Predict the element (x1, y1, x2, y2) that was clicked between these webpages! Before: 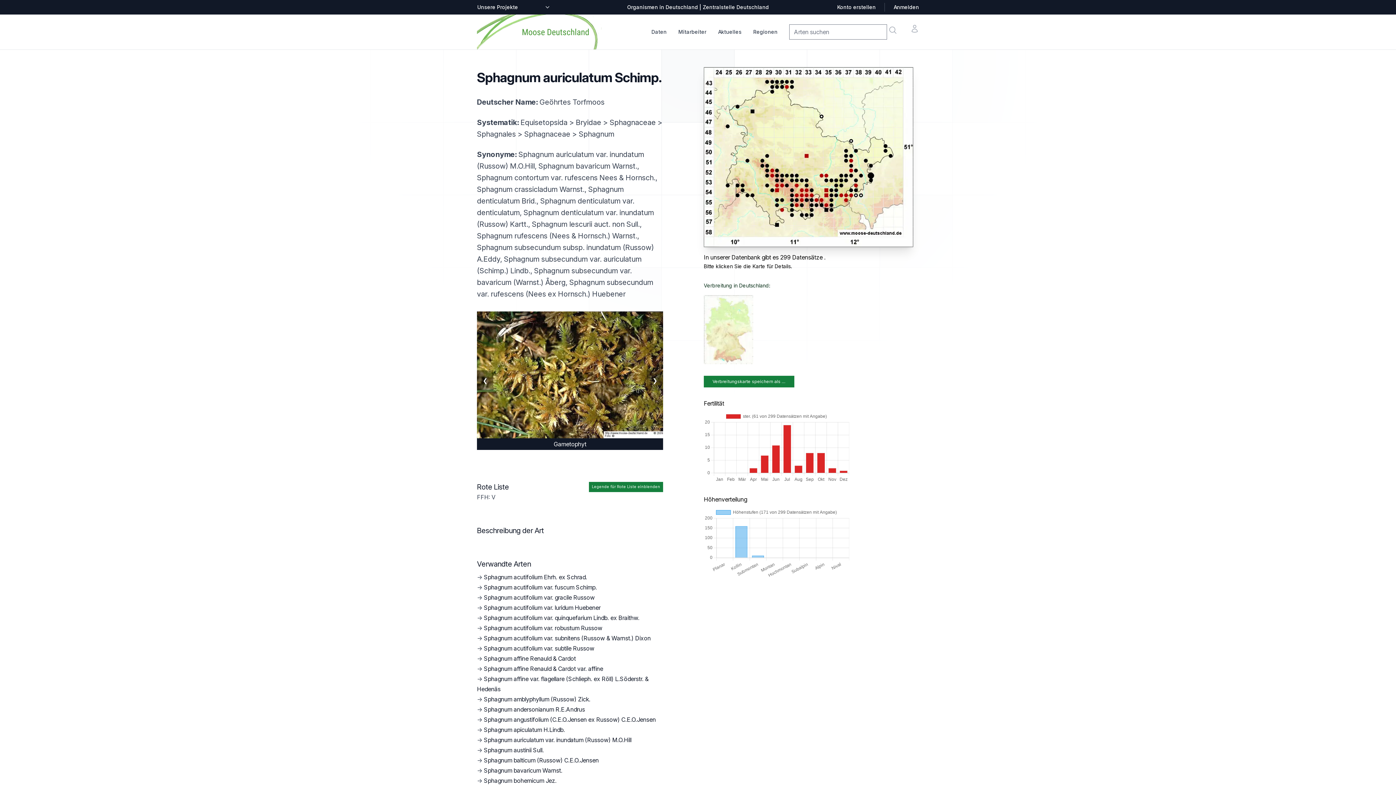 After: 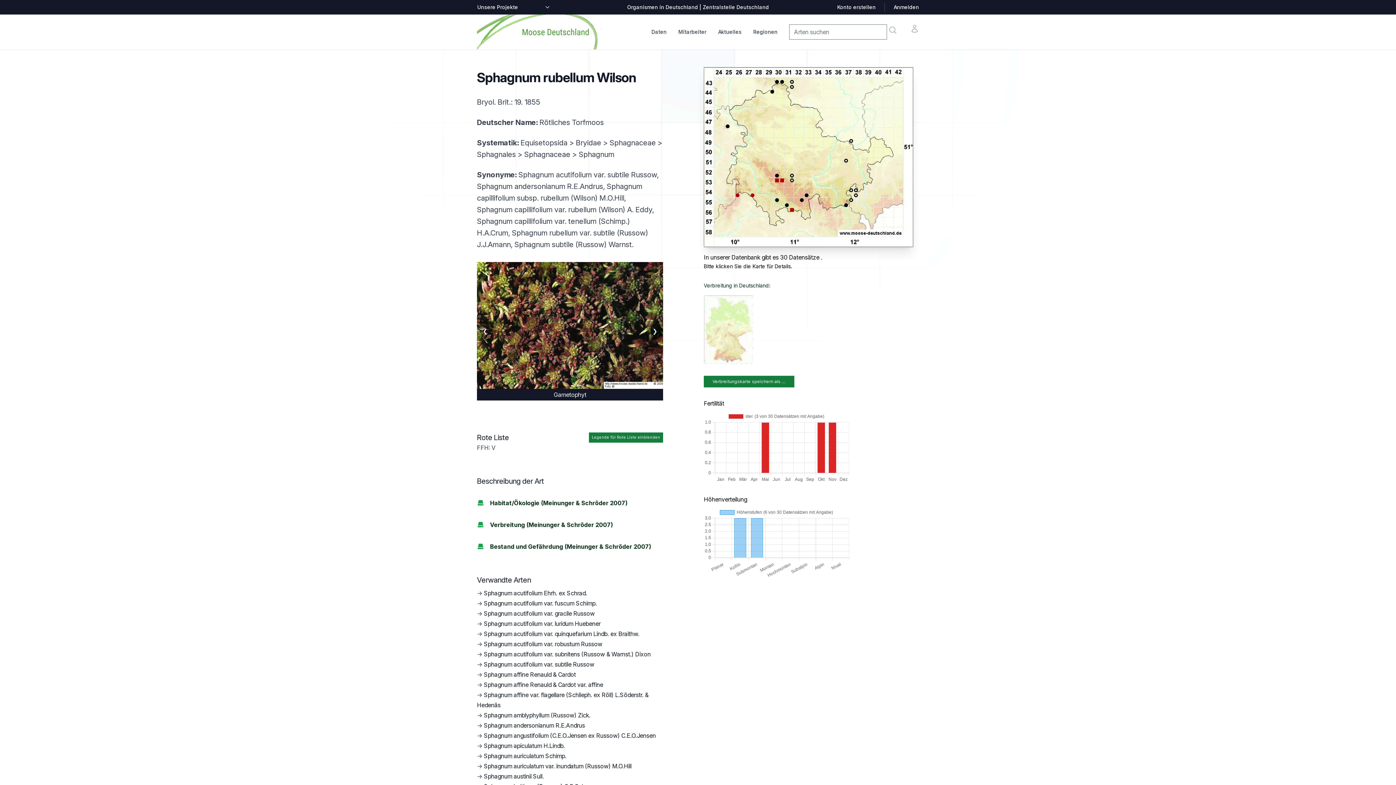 Action: label: Sphagnum acutifolium var. subtile Russow bbox: (484, 645, 594, 652)